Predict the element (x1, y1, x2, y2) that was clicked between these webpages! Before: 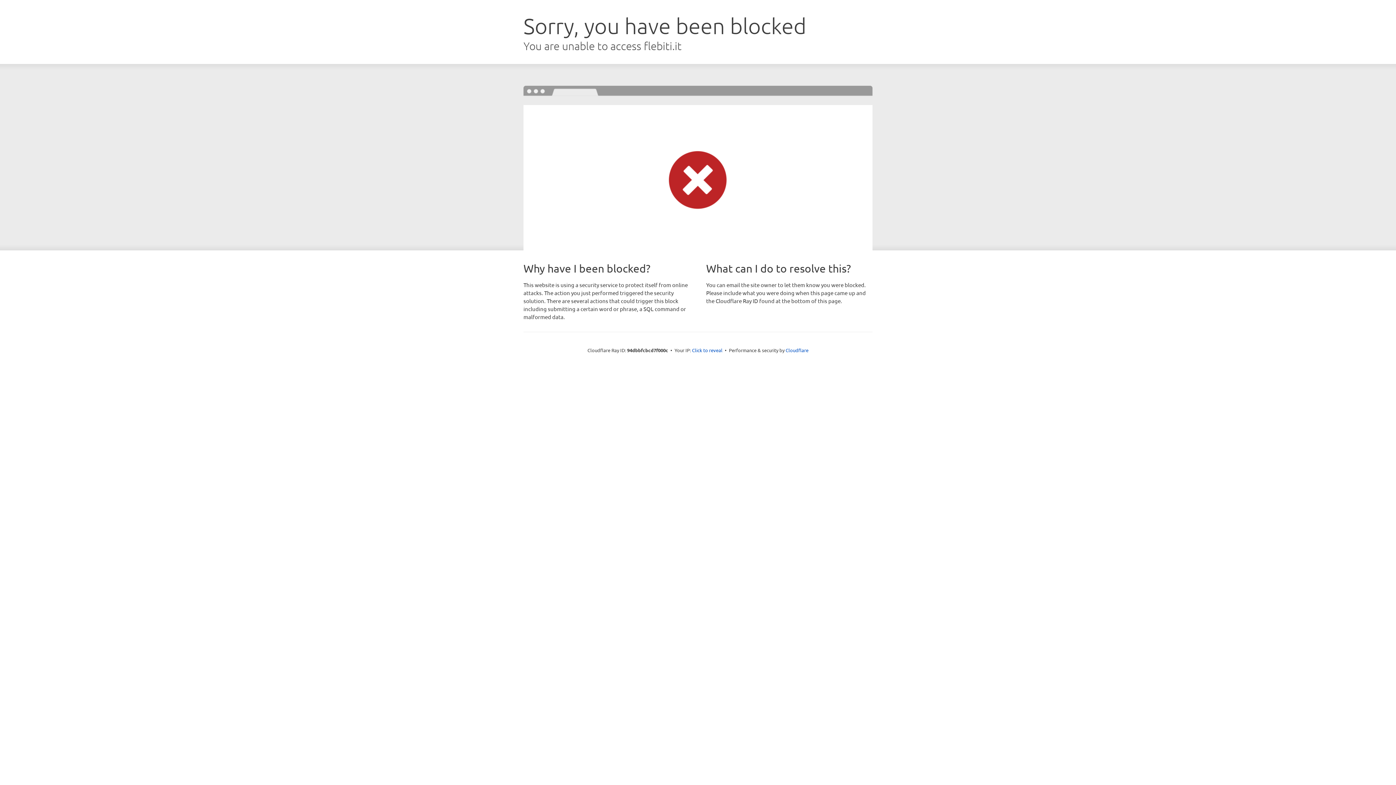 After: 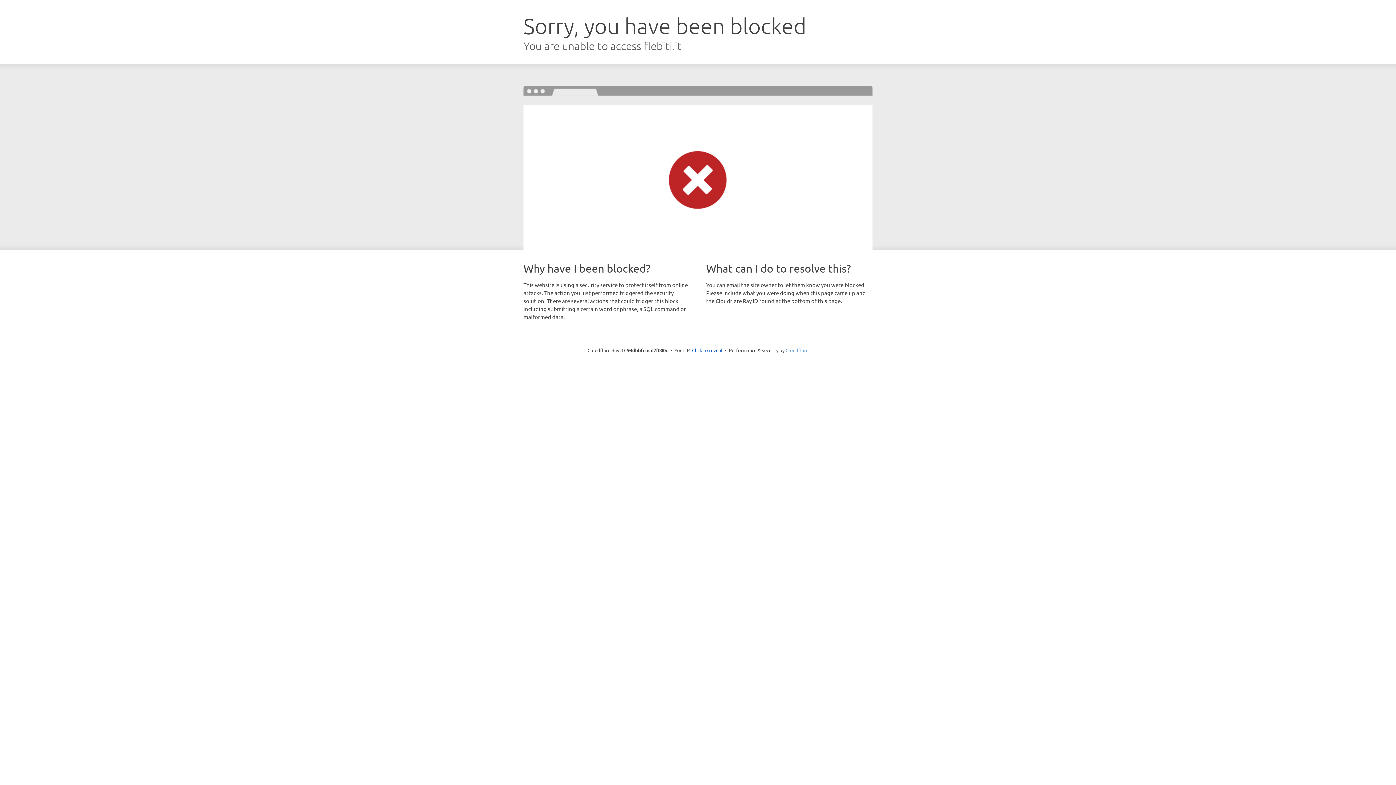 Action: label: Cloudflare bbox: (785, 347, 808, 353)